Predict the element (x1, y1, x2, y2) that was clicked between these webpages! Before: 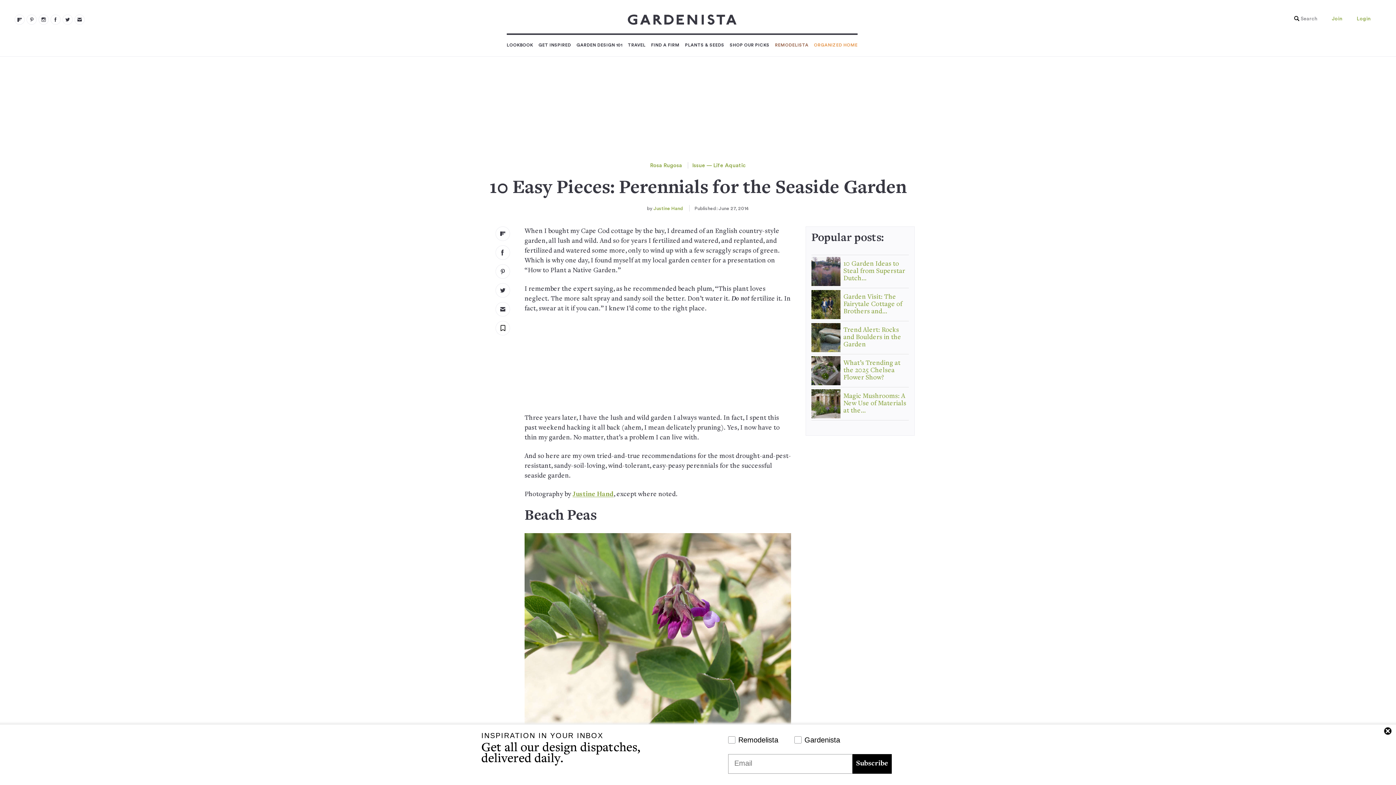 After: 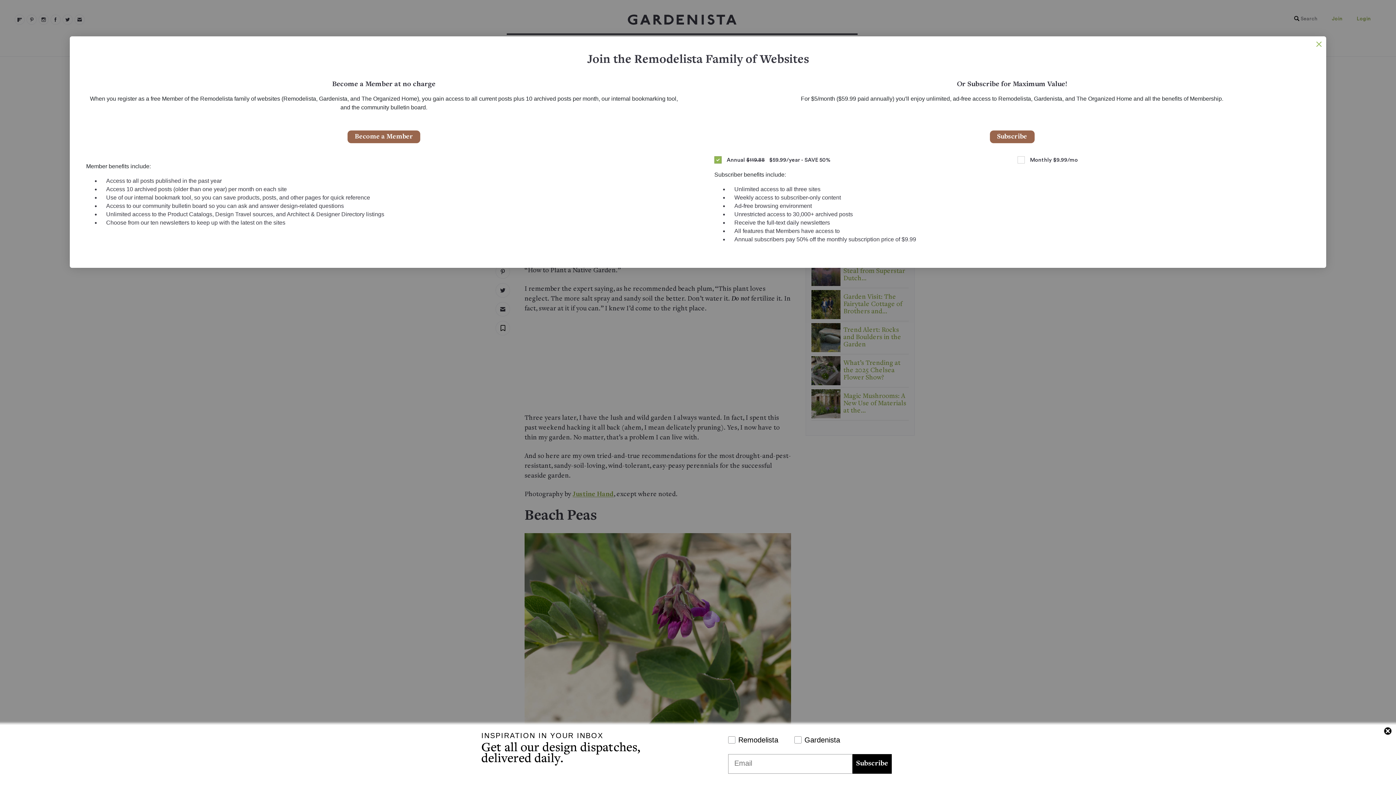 Action: bbox: (1328, 15, 1342, 22) label: Join